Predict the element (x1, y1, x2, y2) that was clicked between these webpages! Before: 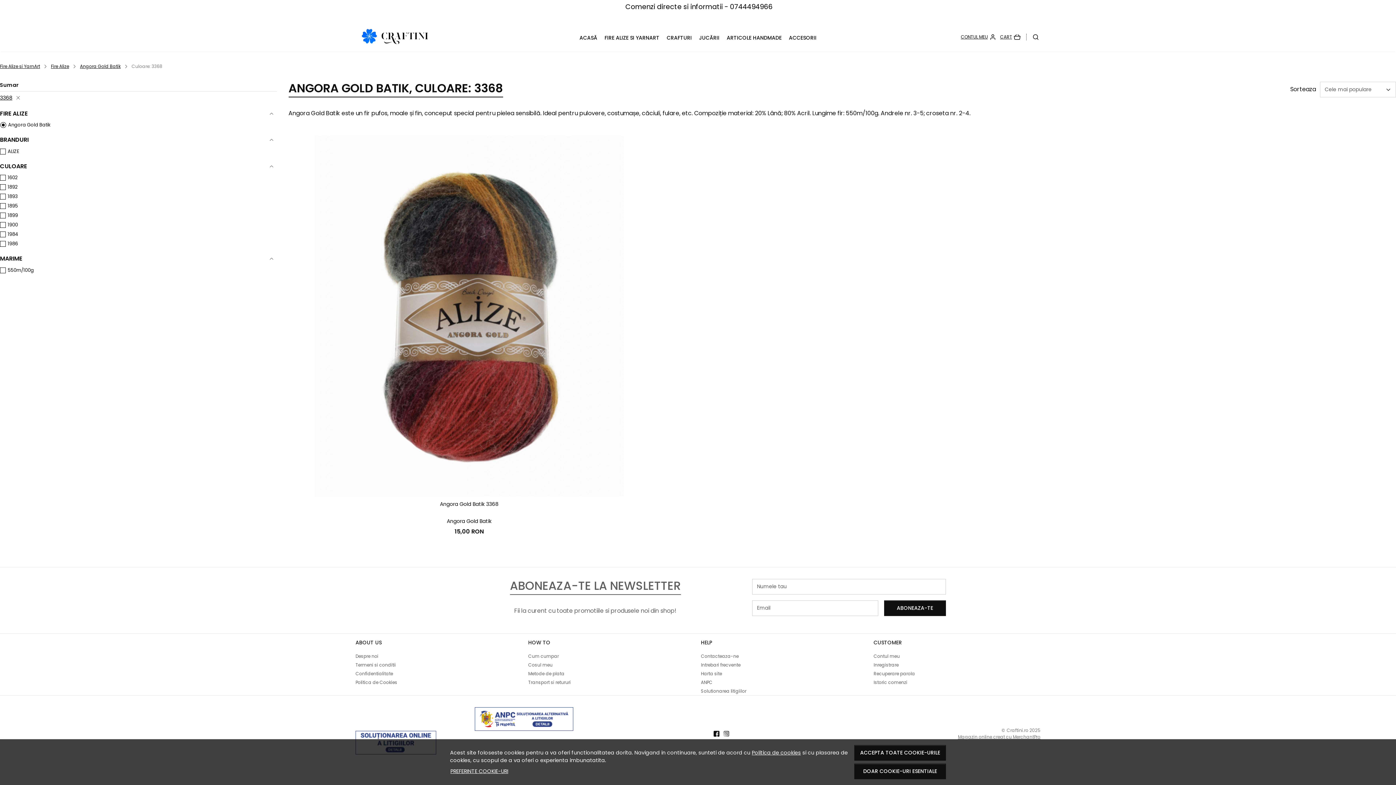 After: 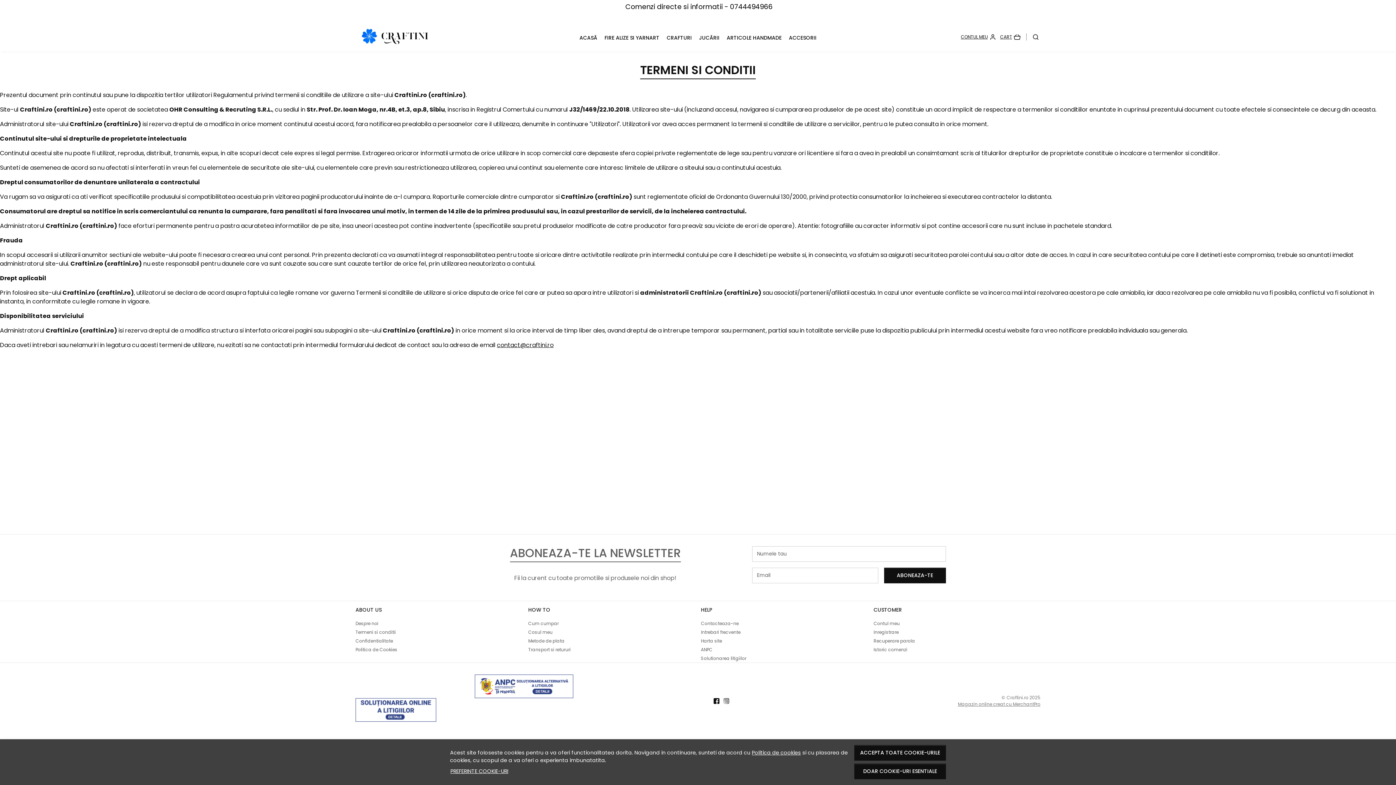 Action: bbox: (355, 662, 396, 668) label: Termeni si conditii